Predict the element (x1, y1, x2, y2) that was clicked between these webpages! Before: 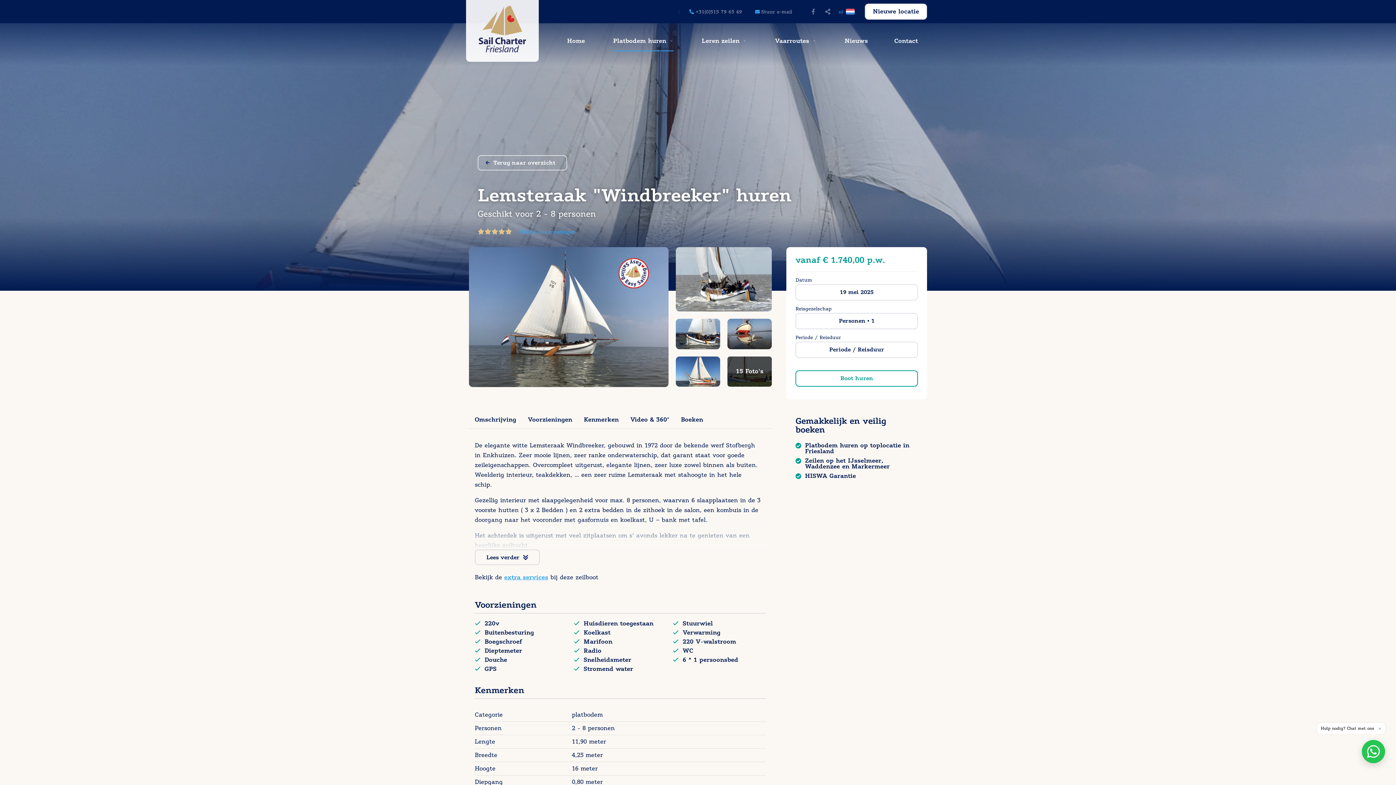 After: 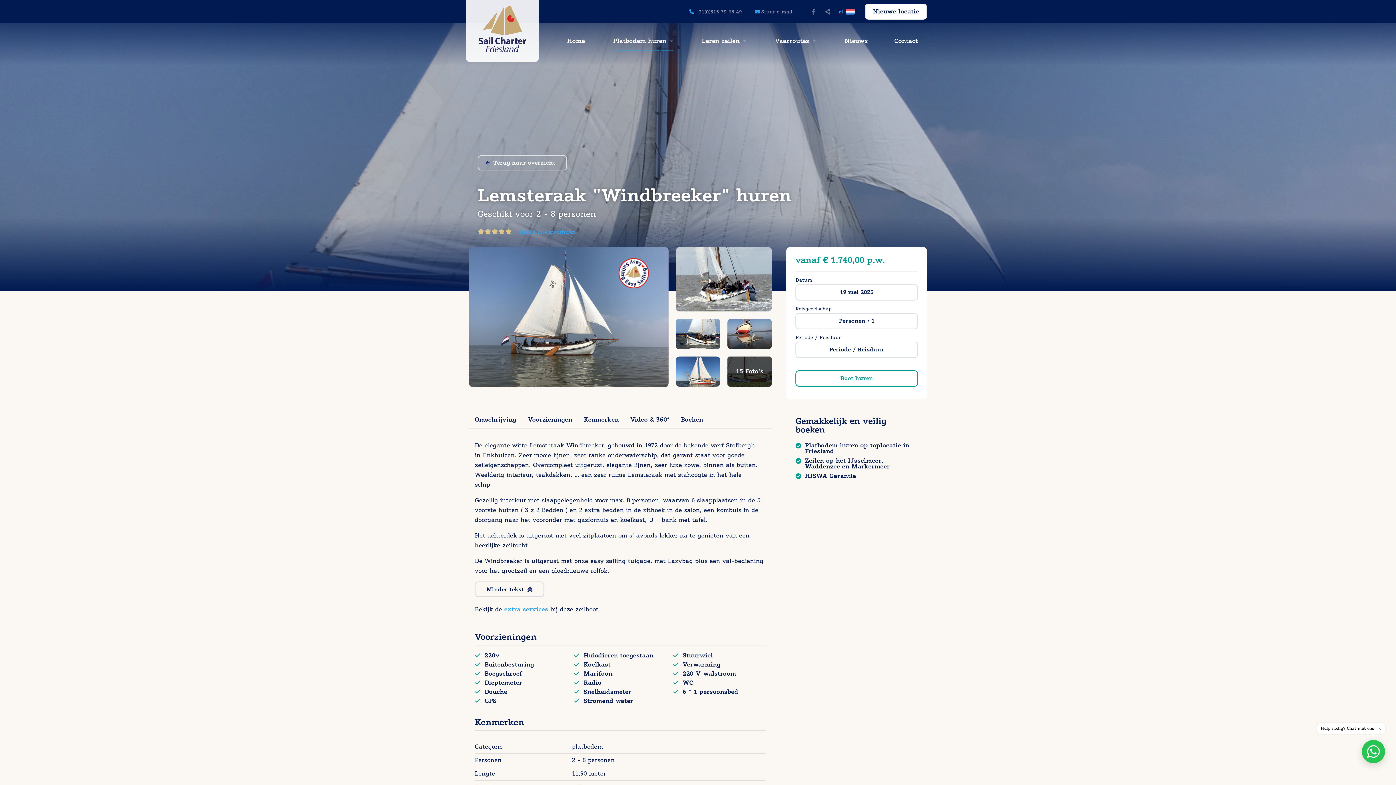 Action: label: Lees verder bbox: (474, 549, 540, 565)